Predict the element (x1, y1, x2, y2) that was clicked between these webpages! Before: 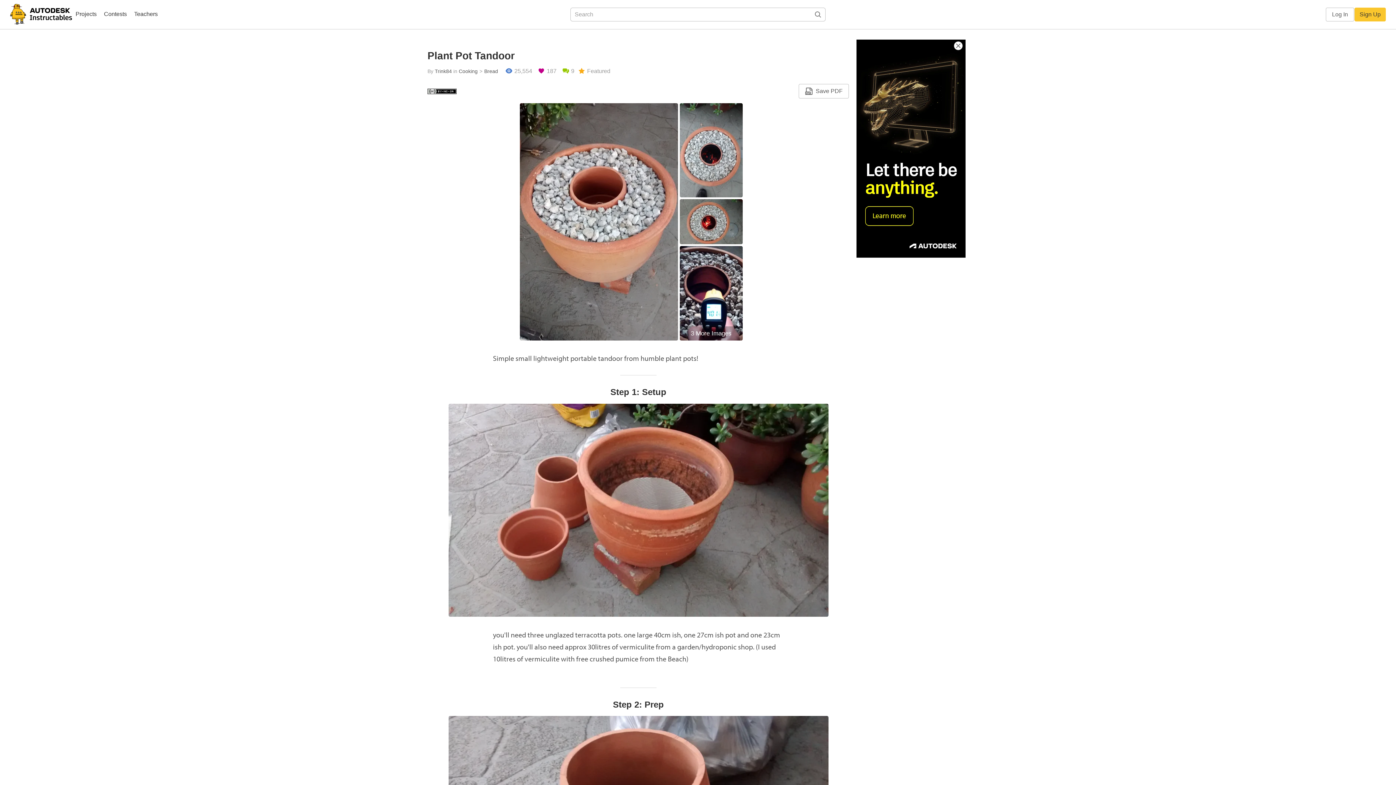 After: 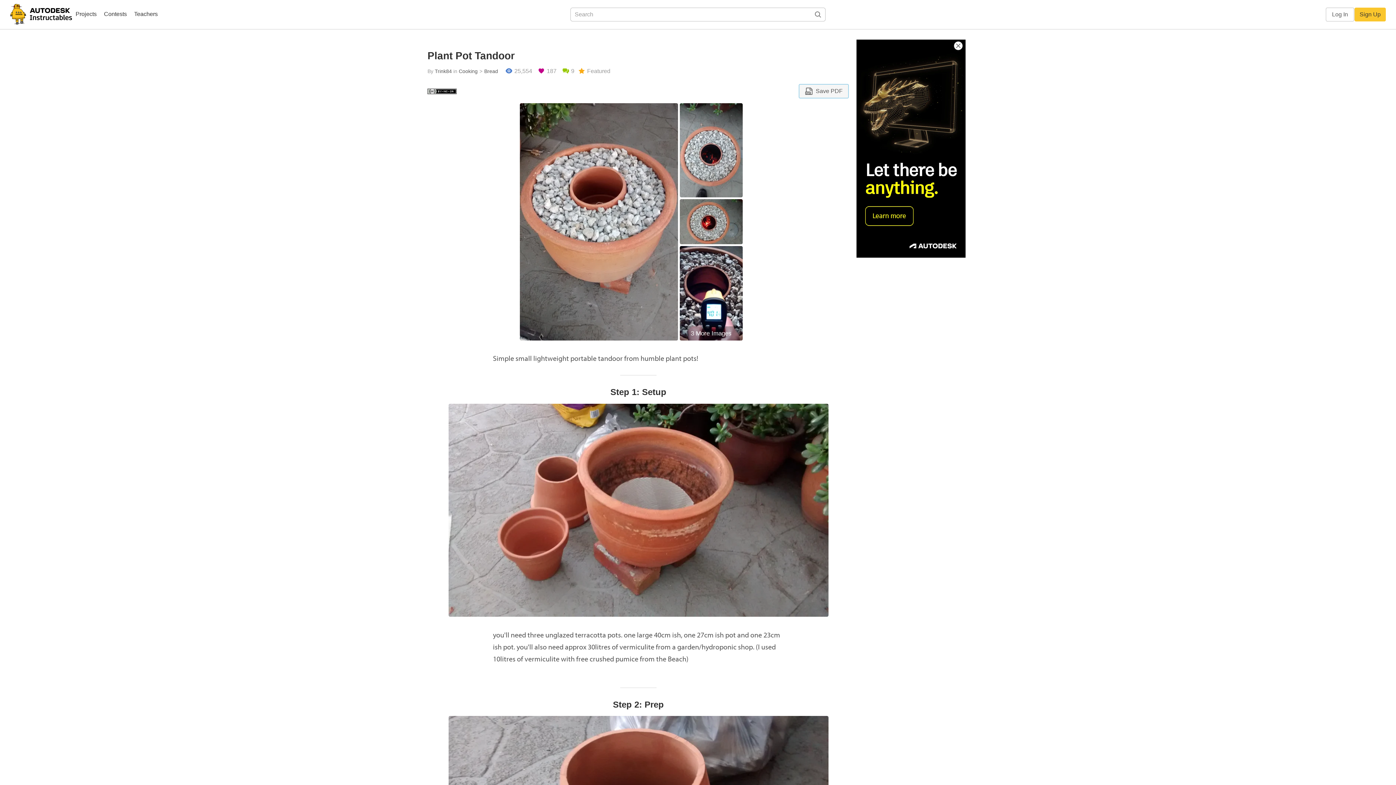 Action: label: Save PDF bbox: (798, 84, 849, 98)